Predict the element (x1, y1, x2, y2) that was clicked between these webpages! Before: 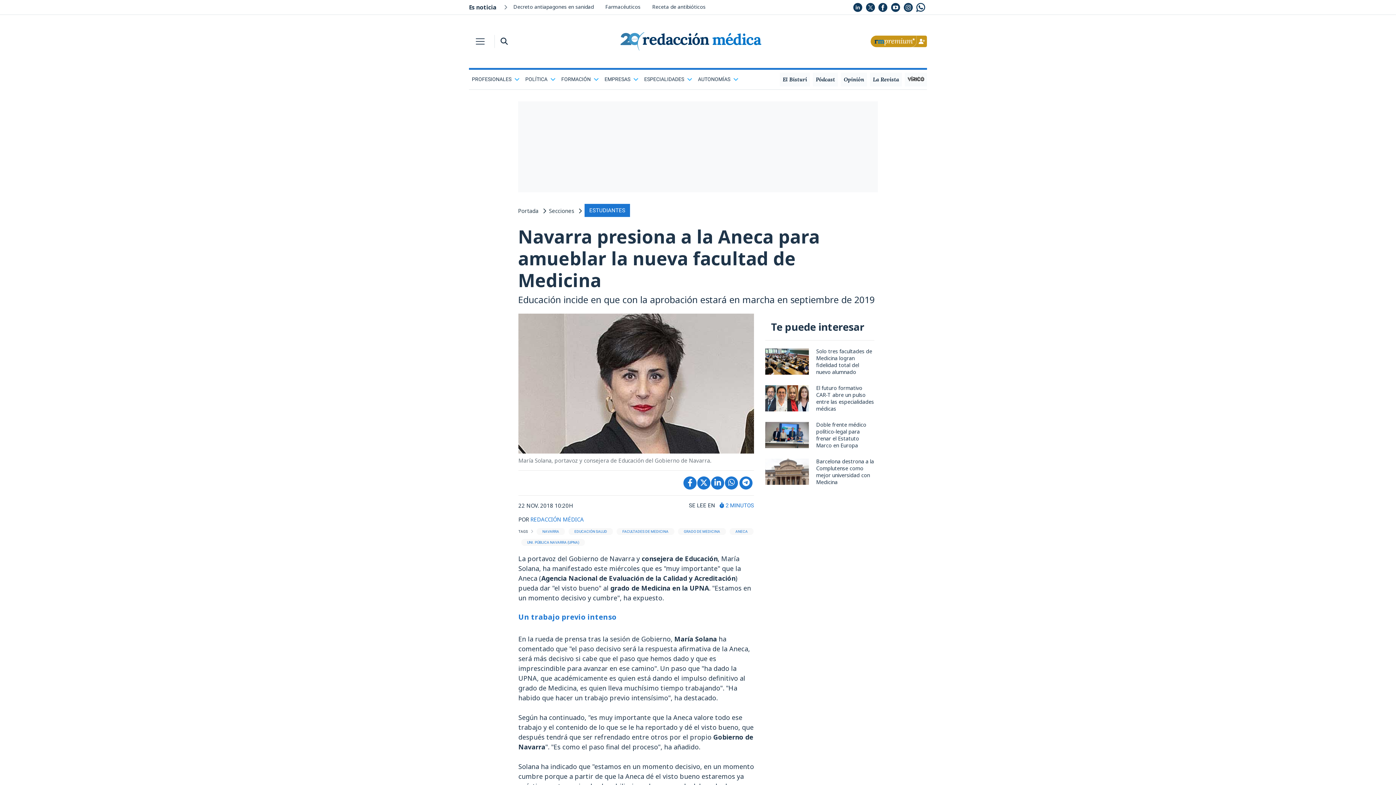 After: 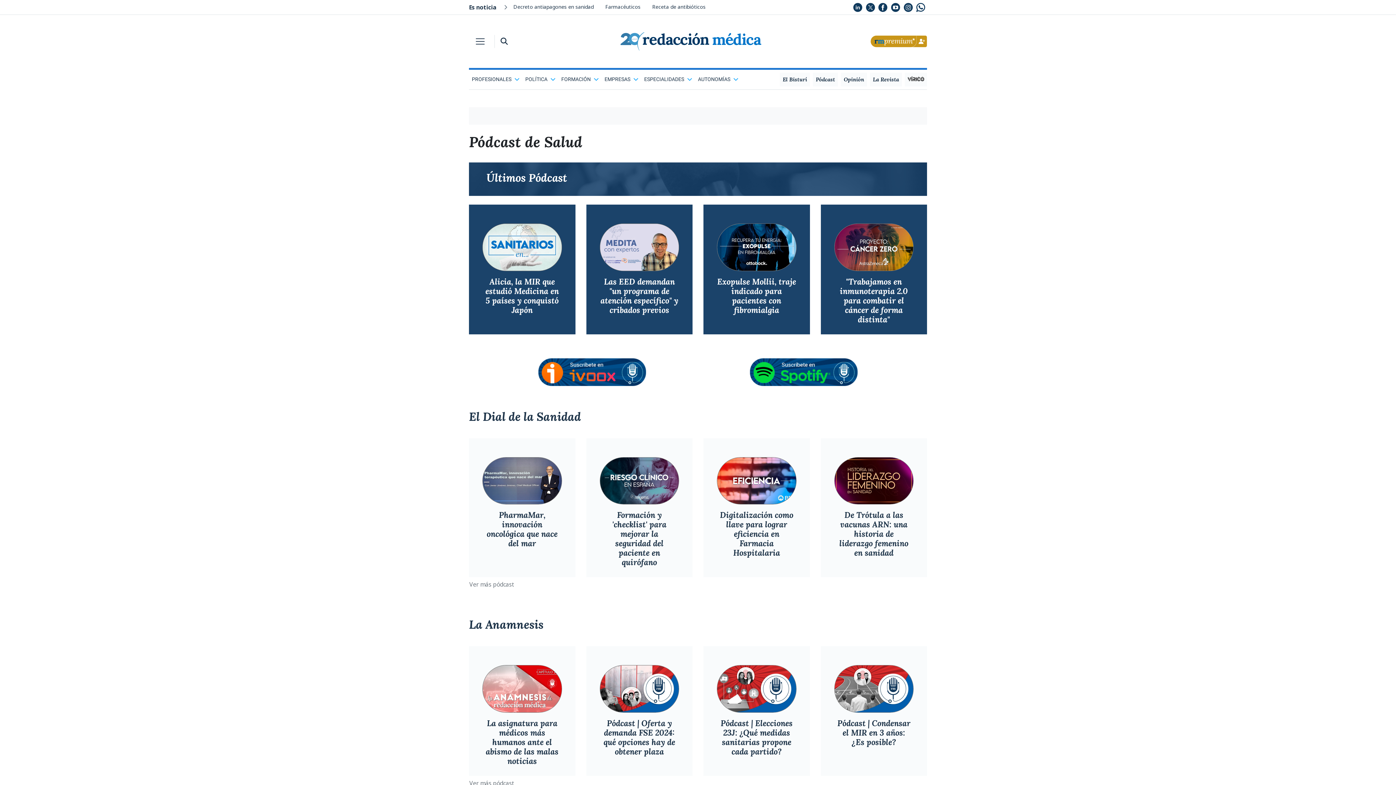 Action: label: Pódcast bbox: (813, 72, 838, 86)